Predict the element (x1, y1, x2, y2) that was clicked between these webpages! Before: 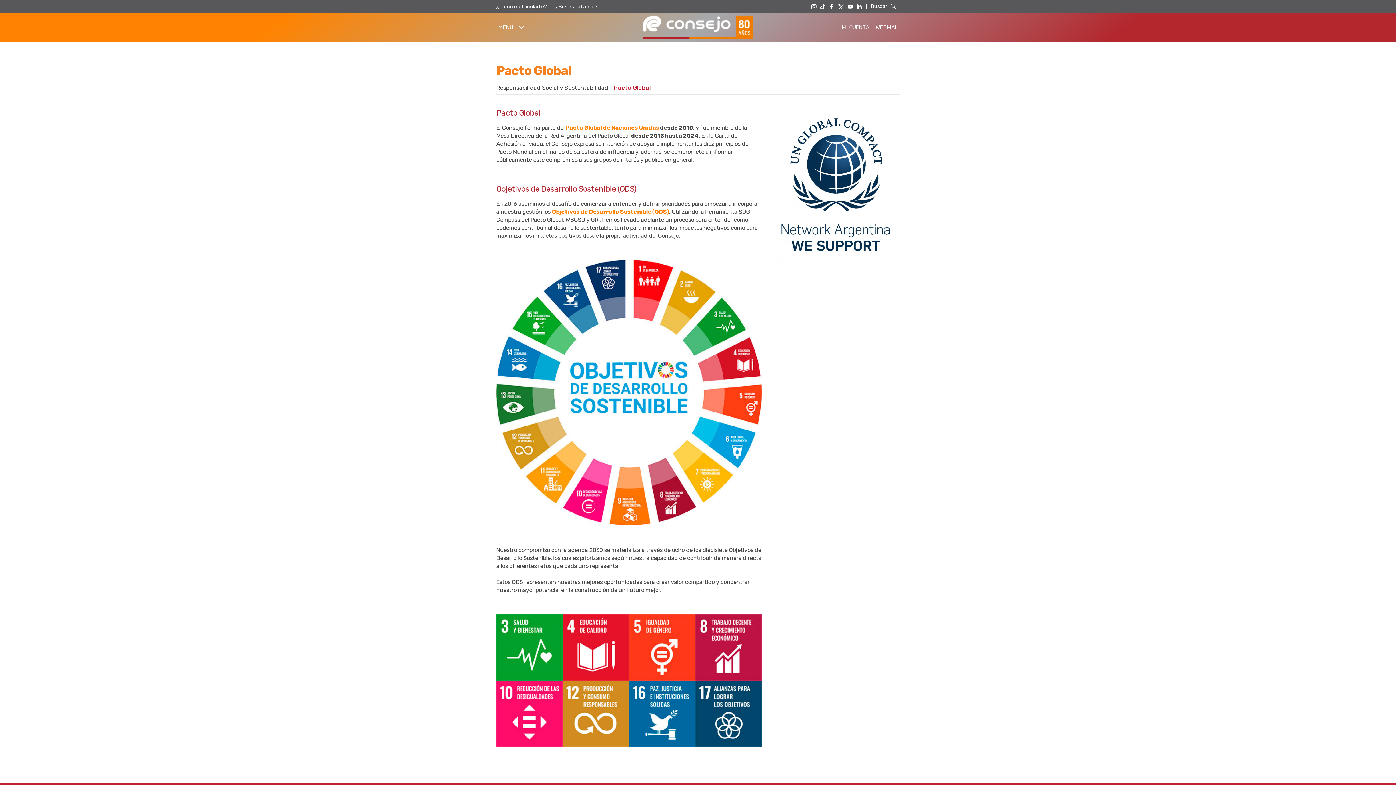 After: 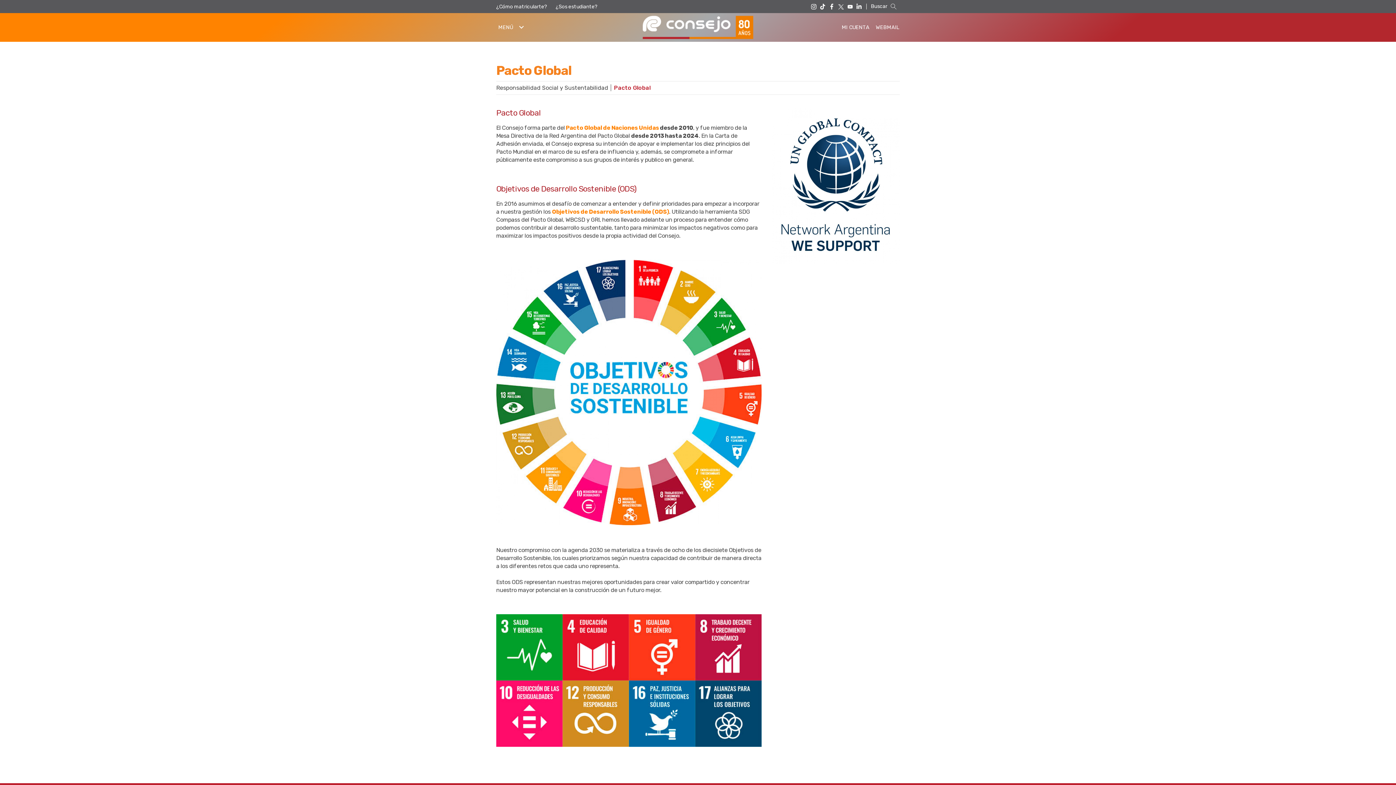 Action: label: Pacto Global de Naciones Unidas bbox: (565, 124, 659, 131)